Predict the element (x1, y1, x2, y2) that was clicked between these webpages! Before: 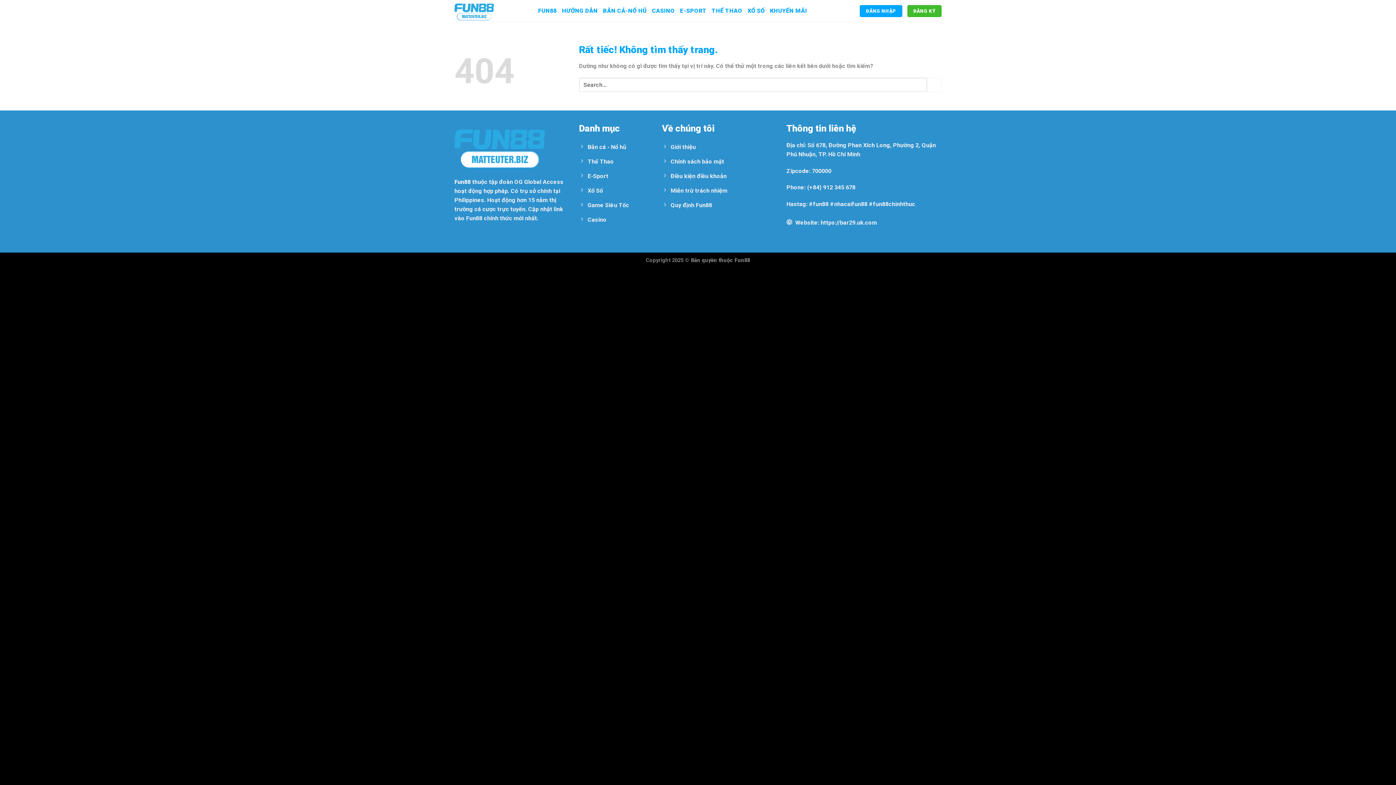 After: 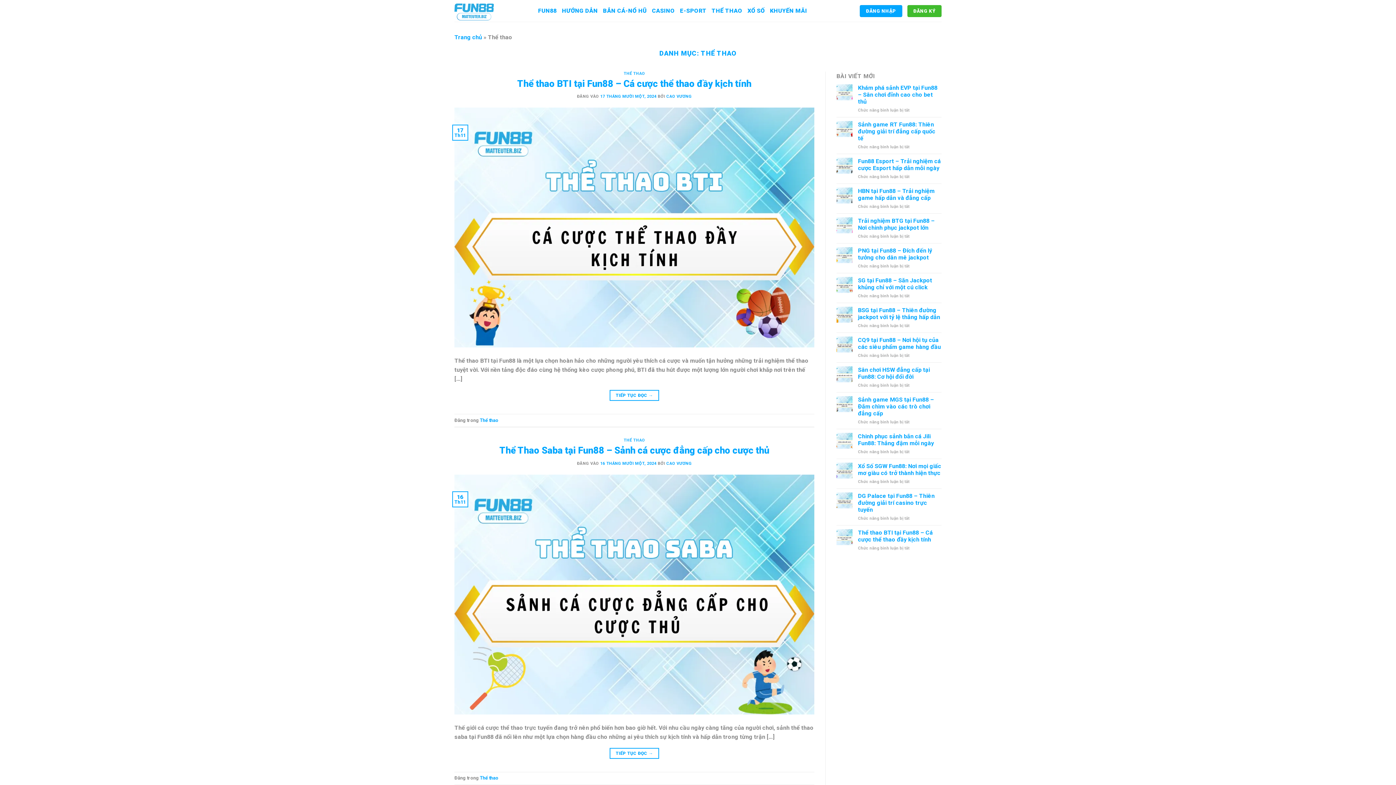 Action: bbox: (711, 4, 742, 17) label: THỂ THAO